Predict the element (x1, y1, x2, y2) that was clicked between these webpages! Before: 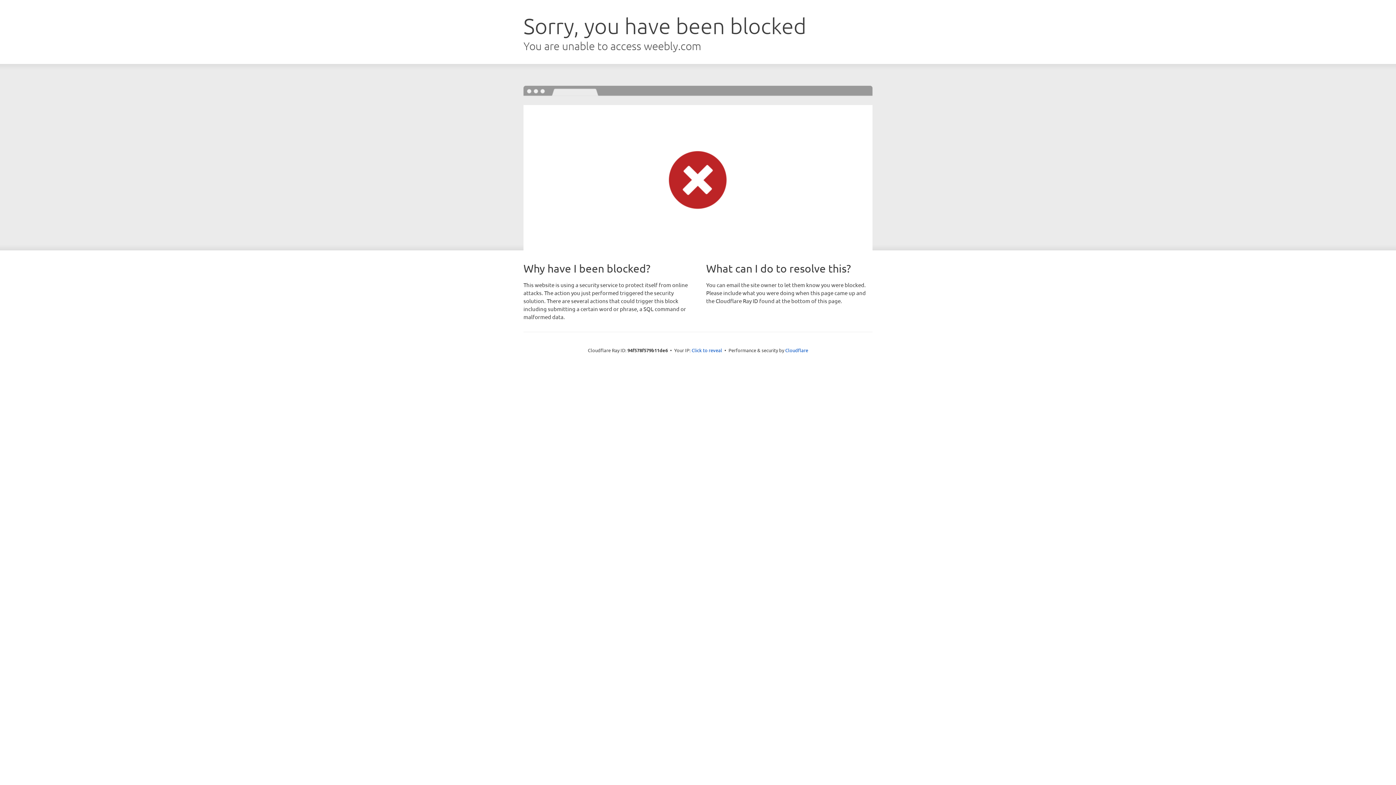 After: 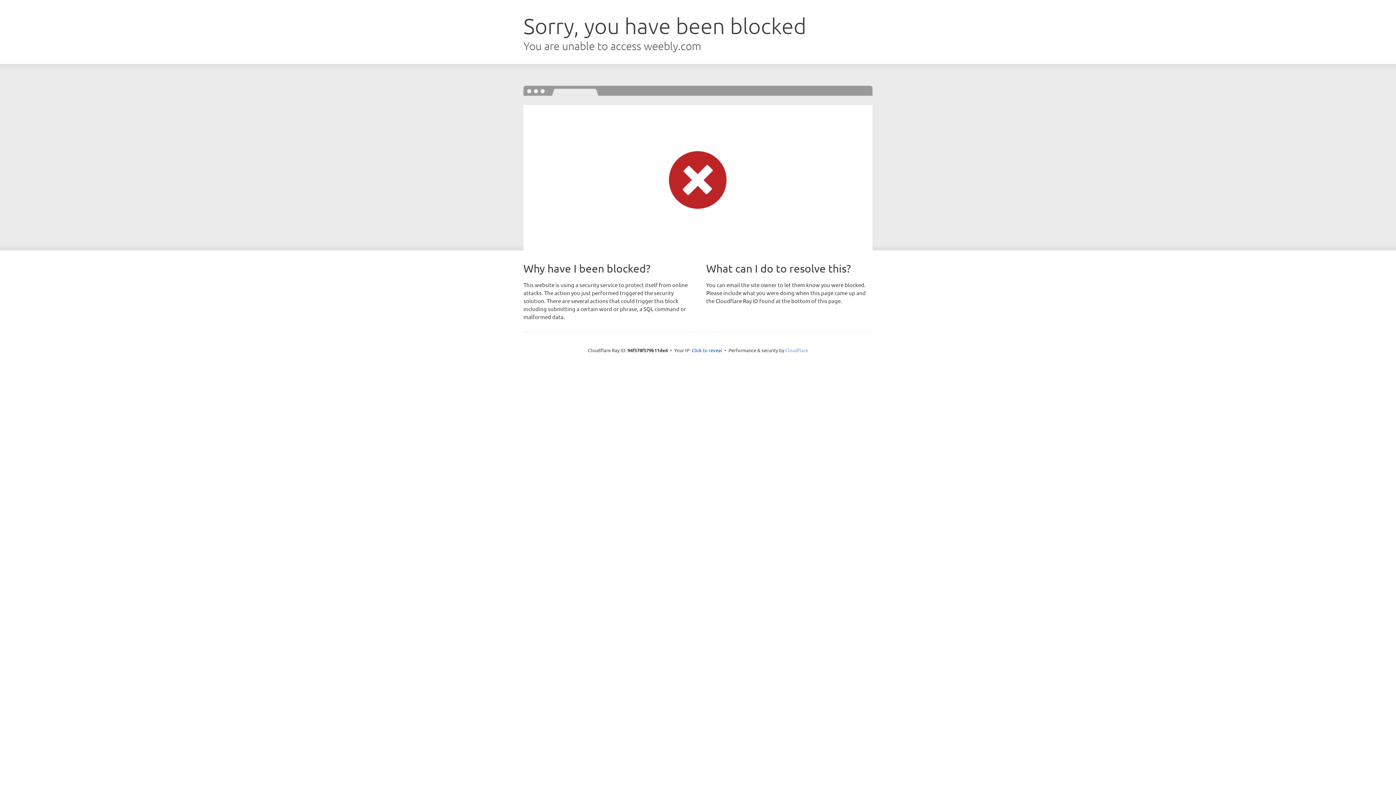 Action: label: Cloudflare bbox: (785, 347, 808, 353)